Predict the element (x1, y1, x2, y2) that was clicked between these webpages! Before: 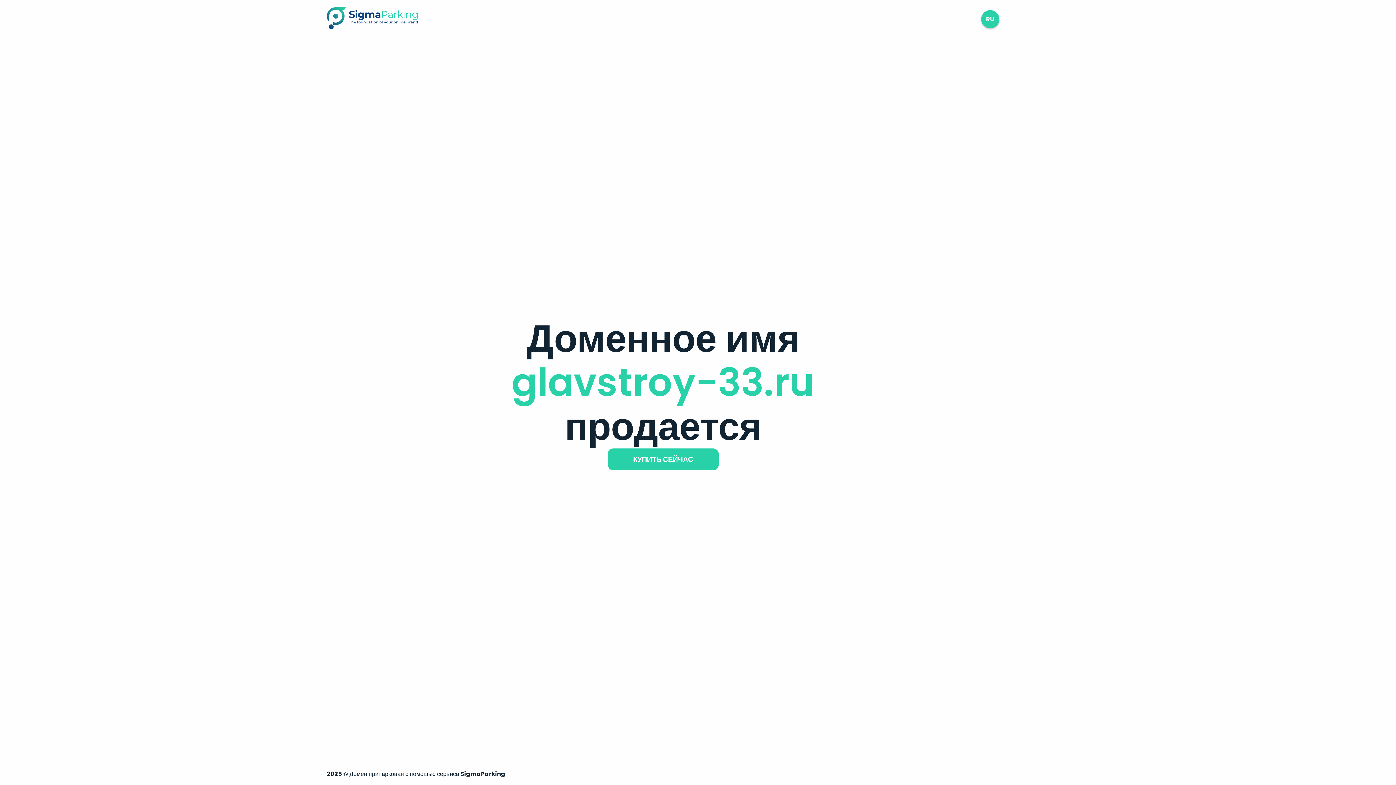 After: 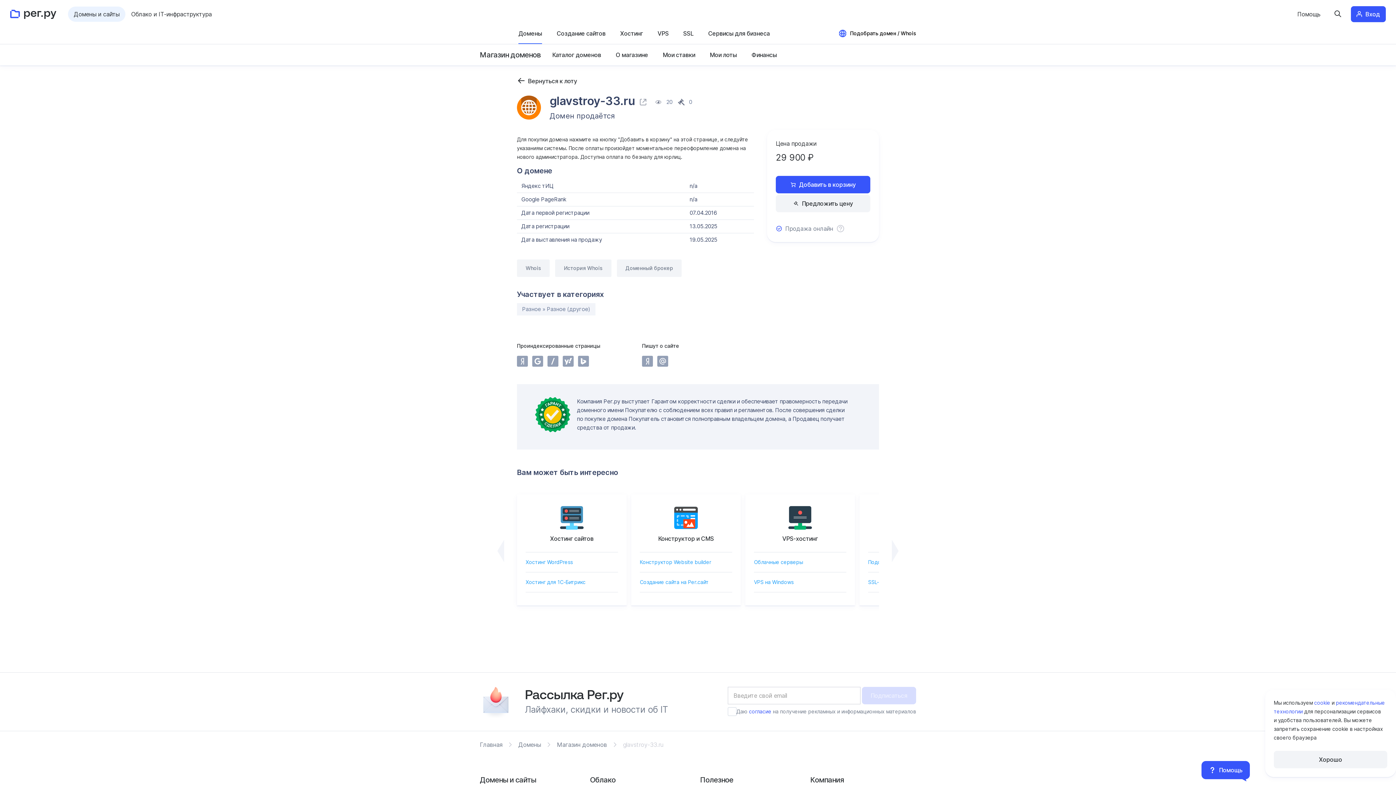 Action: label: КУПИТЬ СЕЙЧАС bbox: (607, 448, 718, 470)